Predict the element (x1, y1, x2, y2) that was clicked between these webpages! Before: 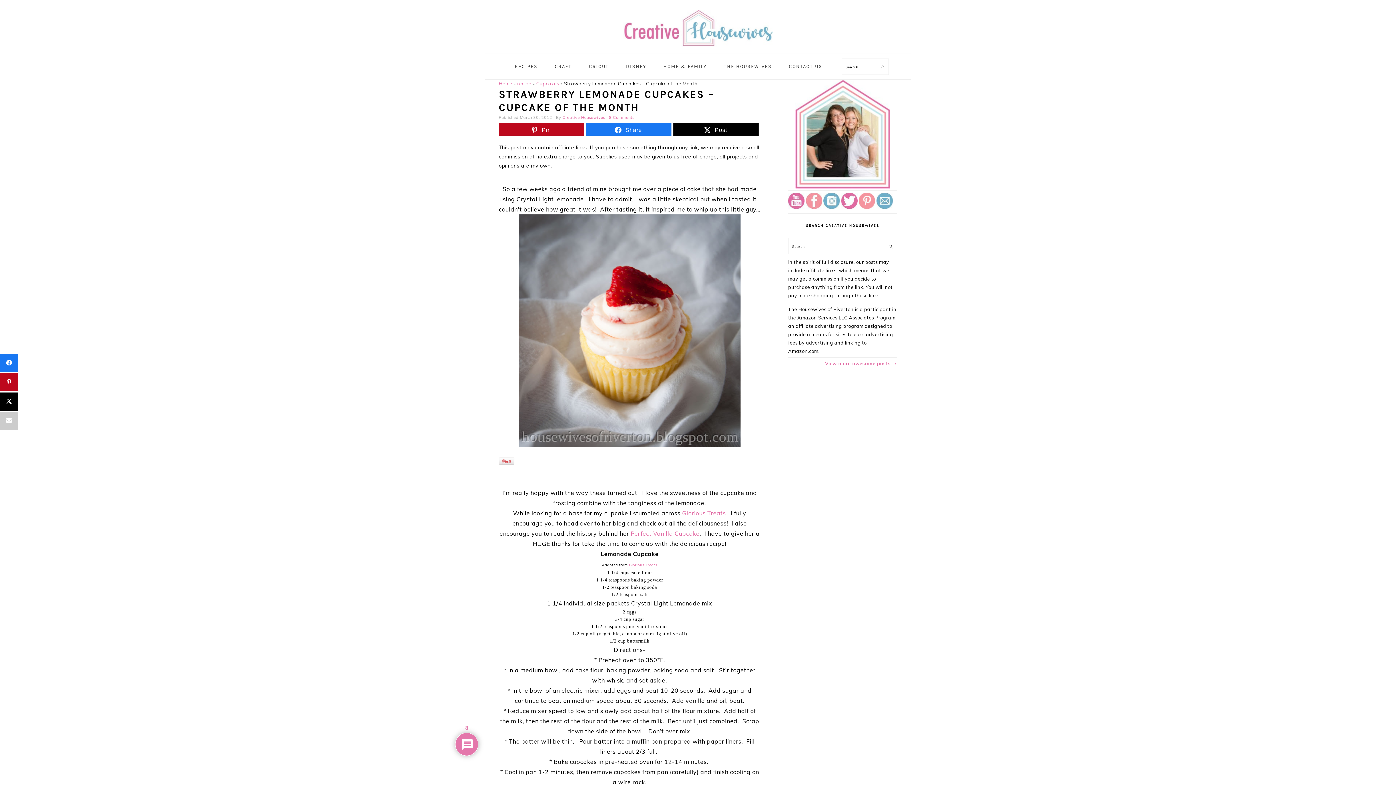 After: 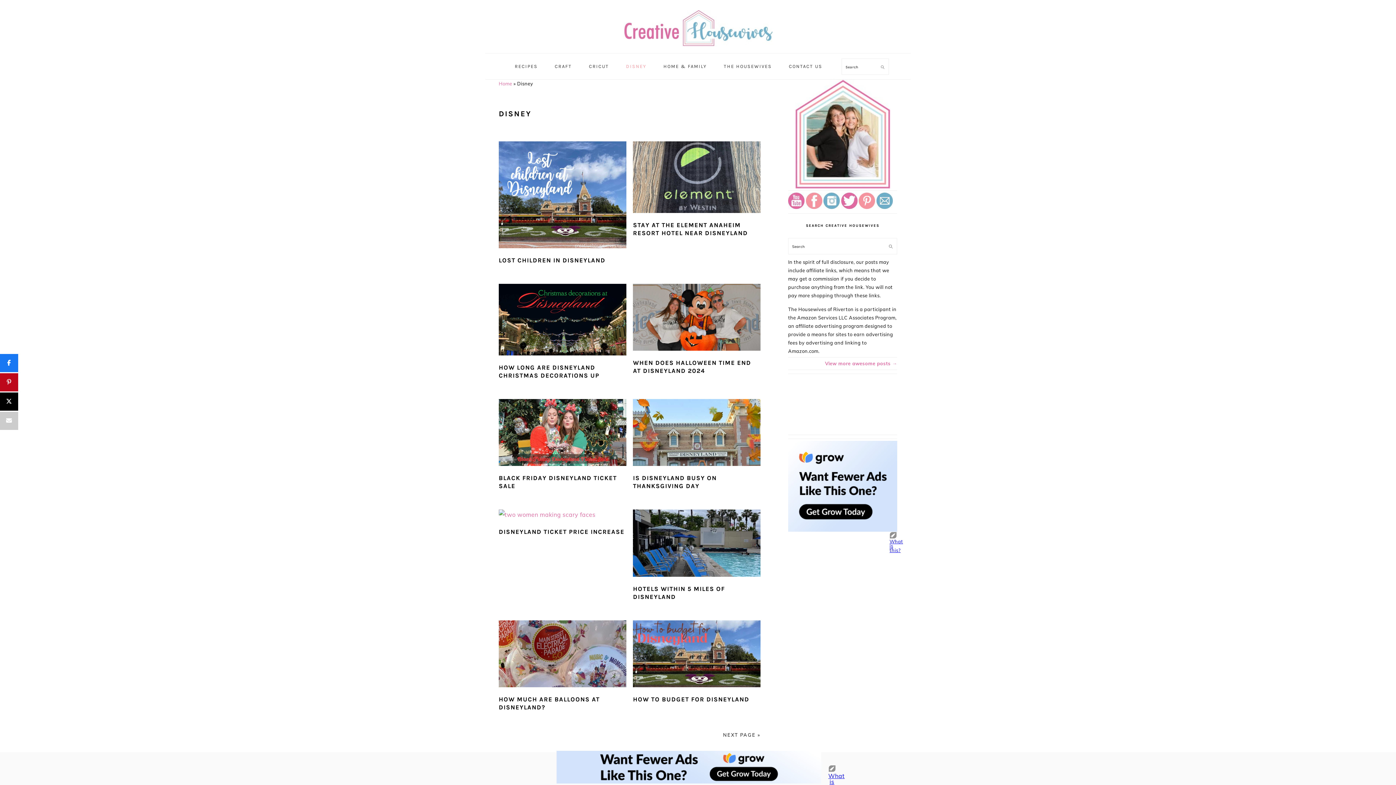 Action: bbox: (618, 56, 654, 76) label: DISNEY